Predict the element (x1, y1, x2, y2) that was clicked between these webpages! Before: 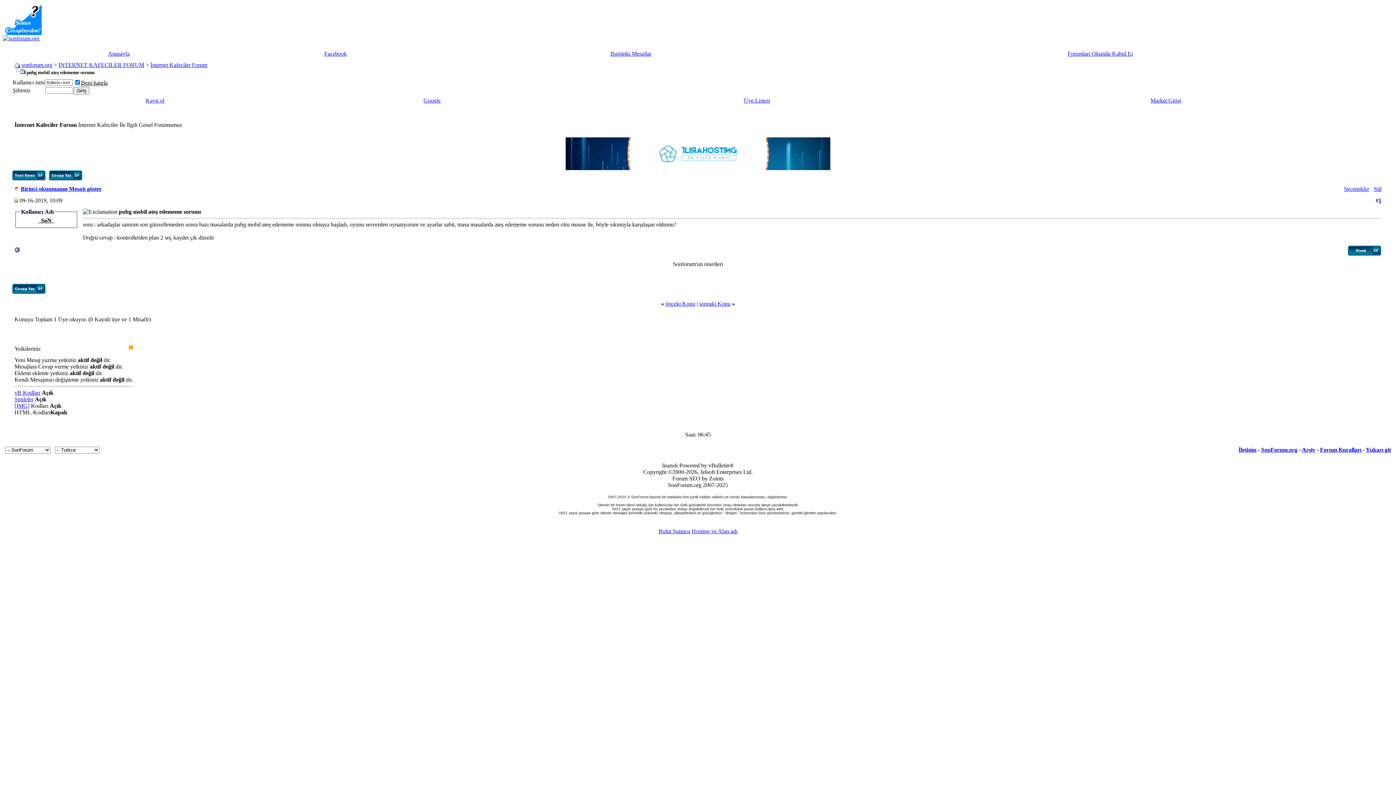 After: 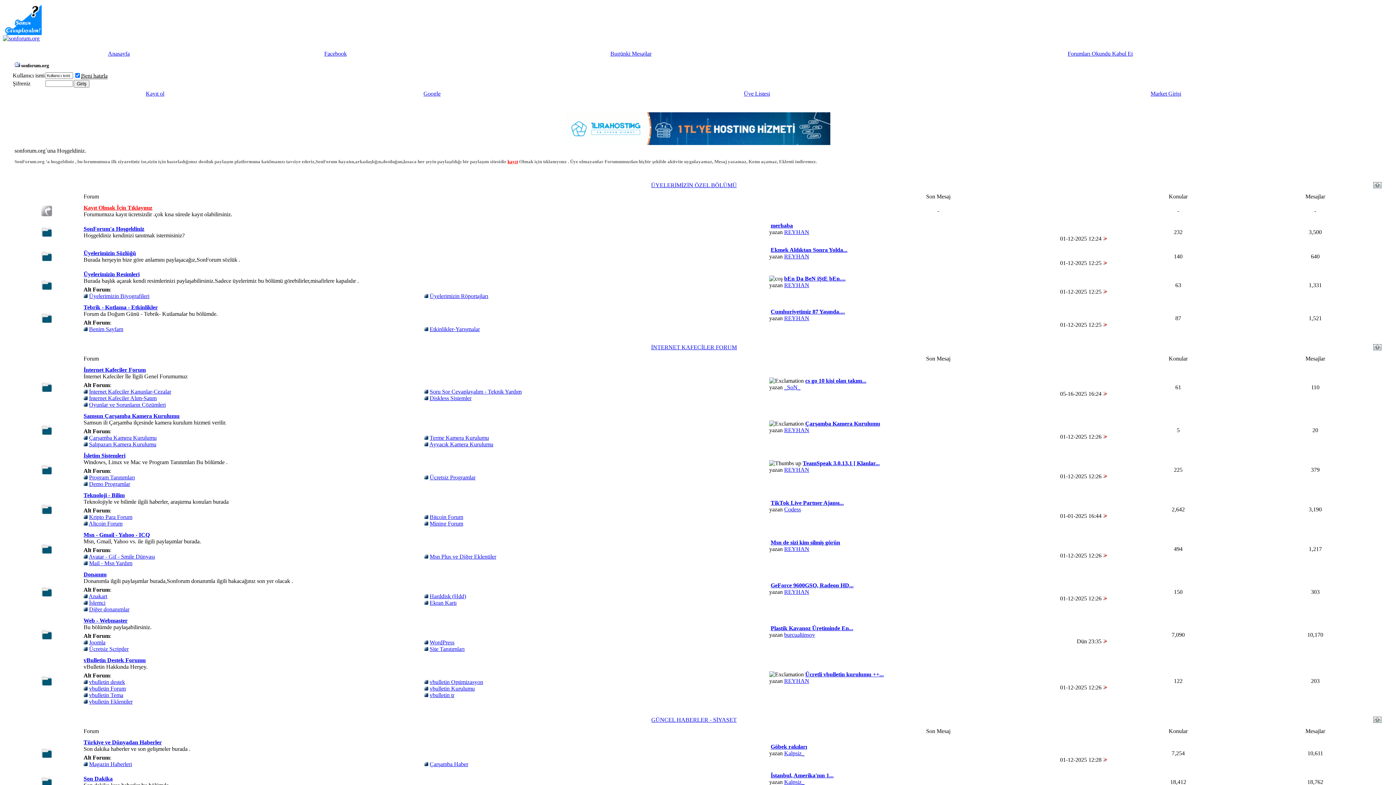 Action: bbox: (108, 50, 129, 56) label: Anasayfa